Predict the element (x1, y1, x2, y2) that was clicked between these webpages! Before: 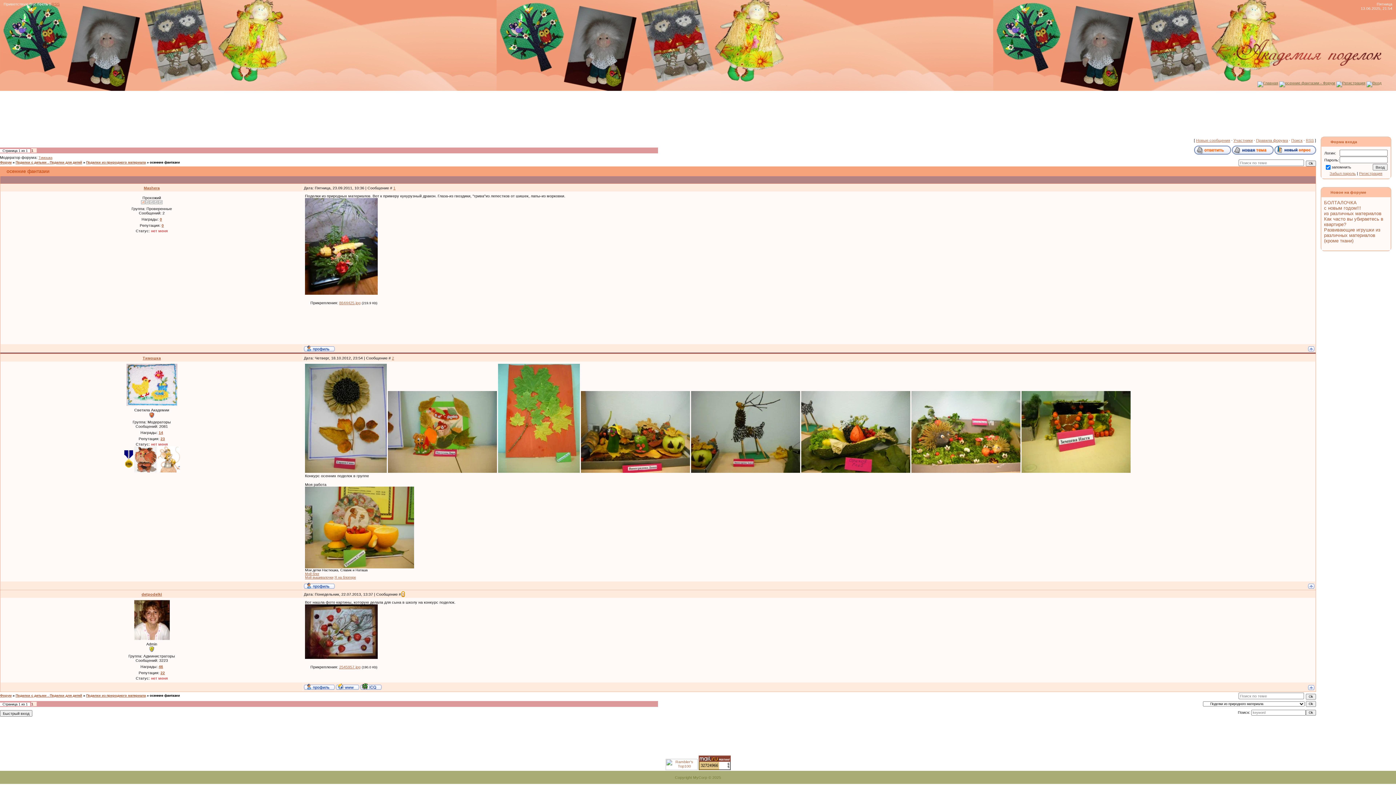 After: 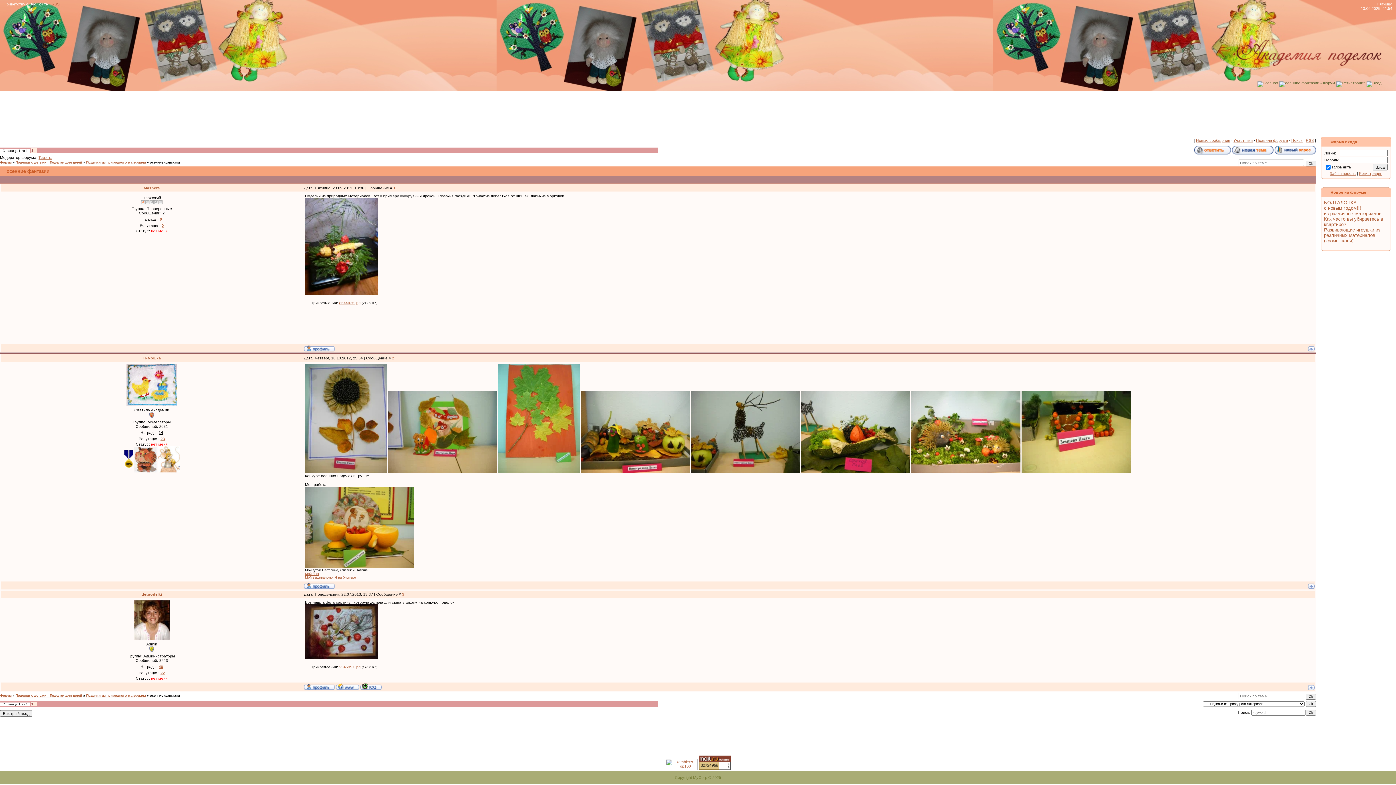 Action: label: 14 bbox: (158, 430, 163, 434)